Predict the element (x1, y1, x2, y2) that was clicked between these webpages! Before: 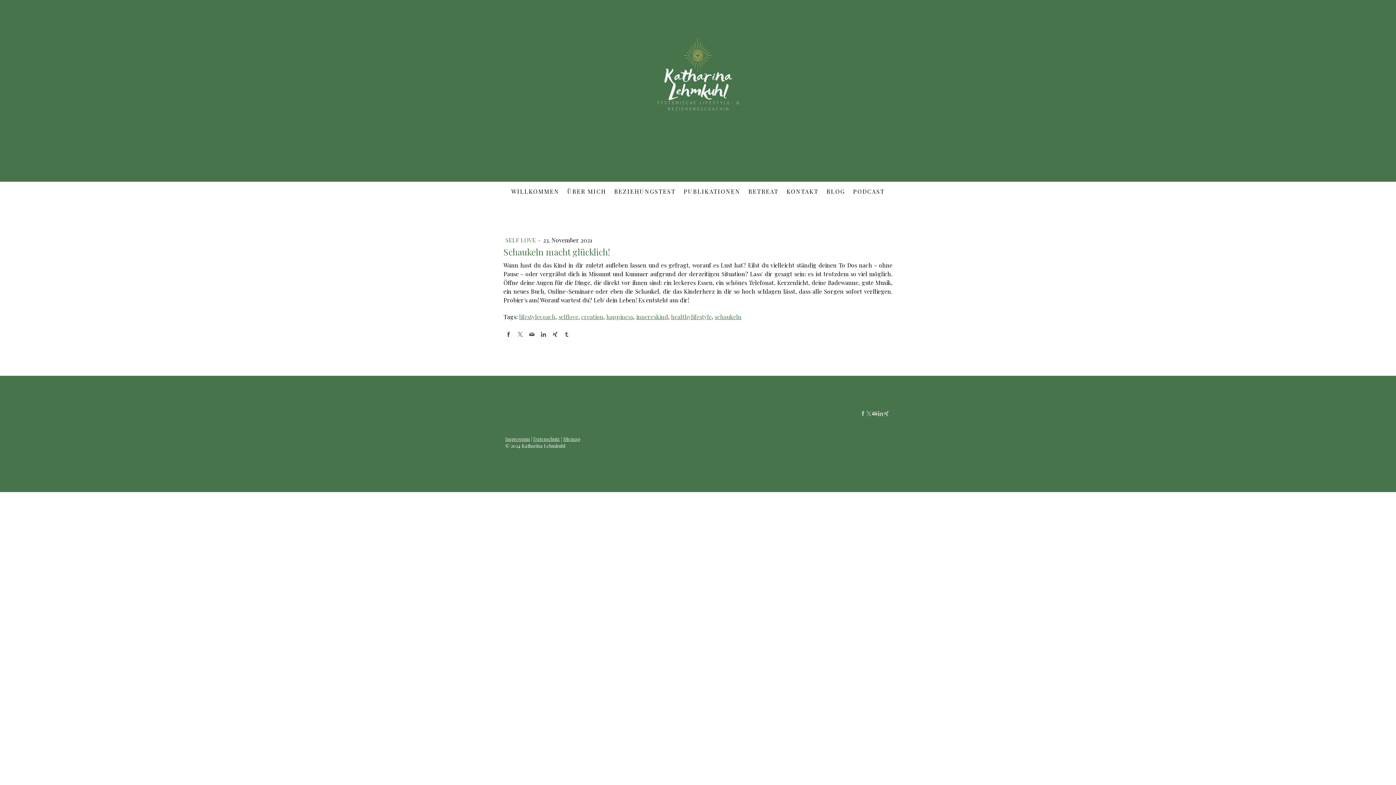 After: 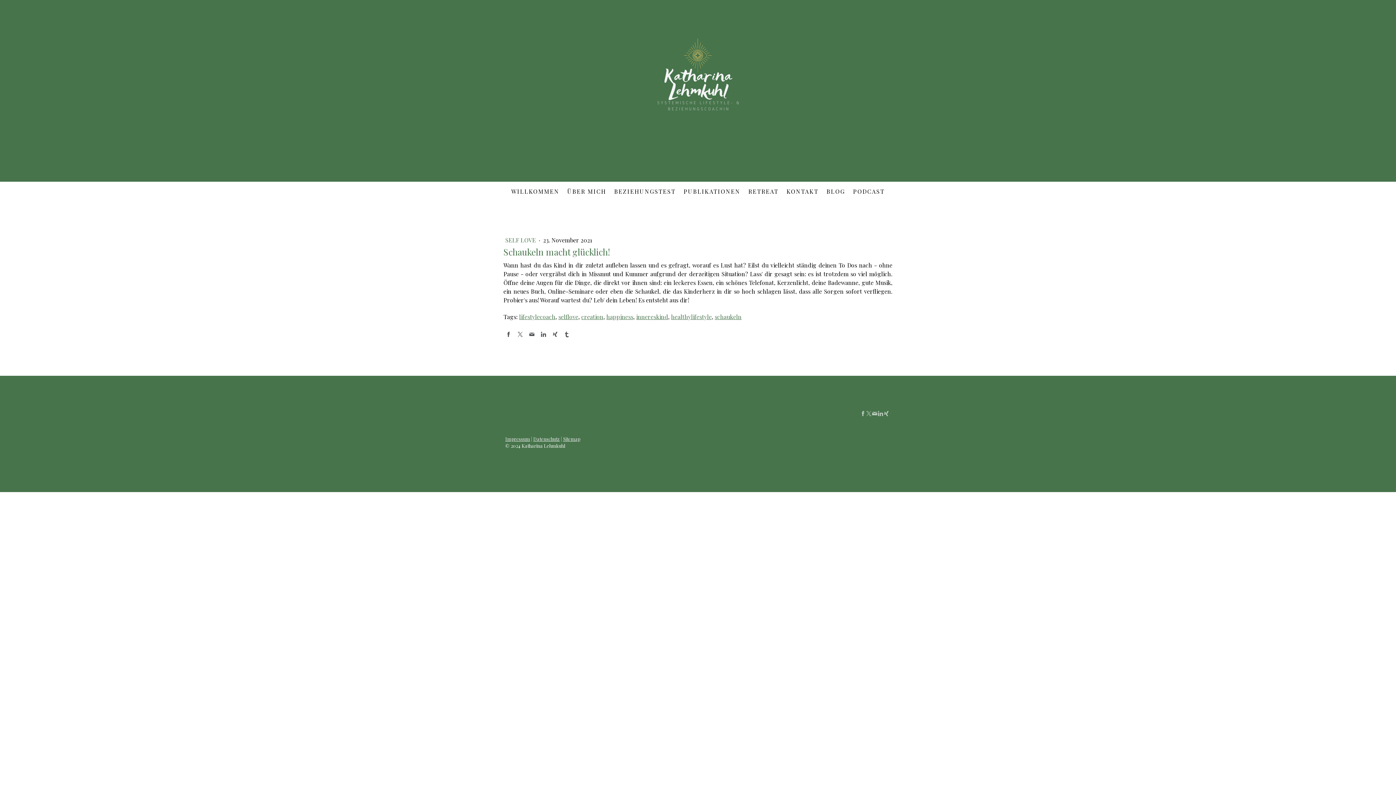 Action: bbox: (561, 329, 572, 339)